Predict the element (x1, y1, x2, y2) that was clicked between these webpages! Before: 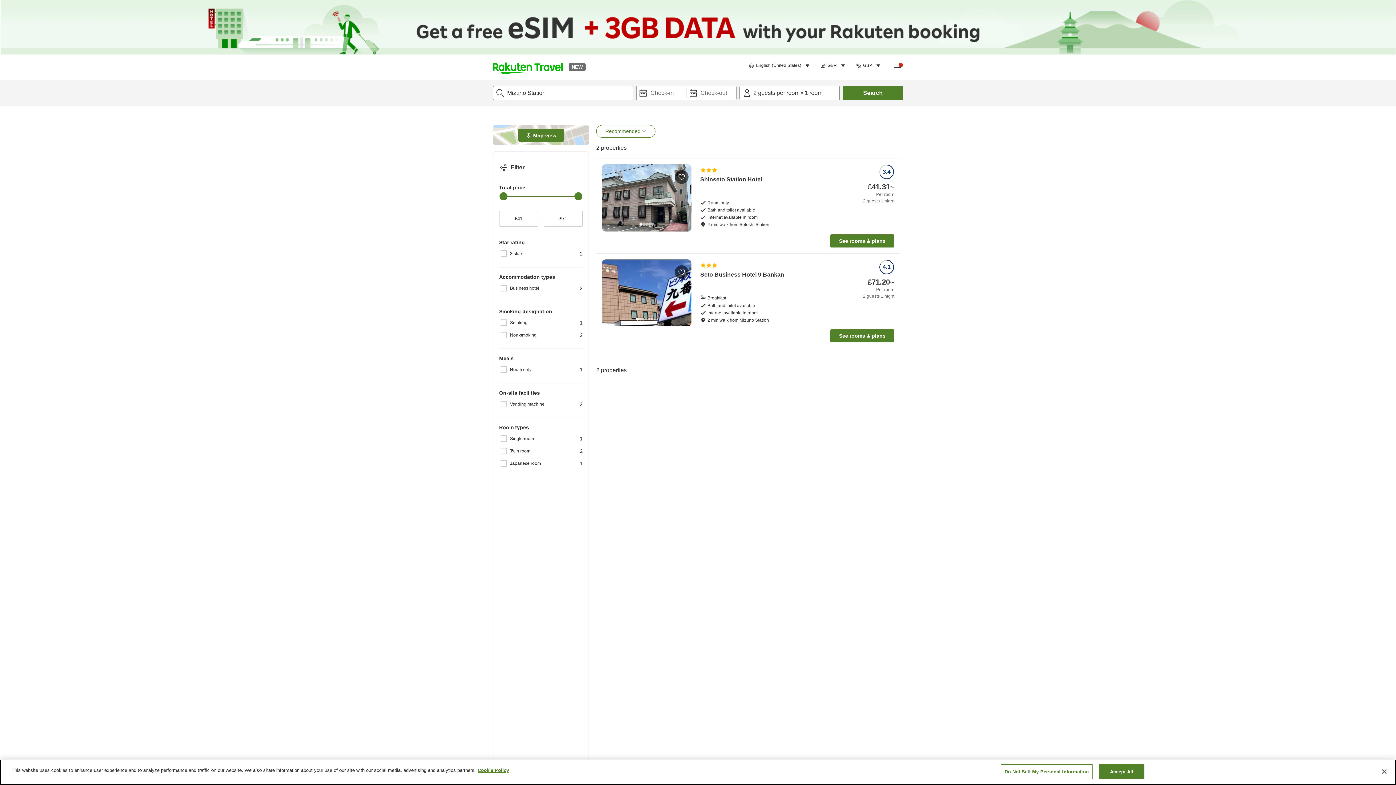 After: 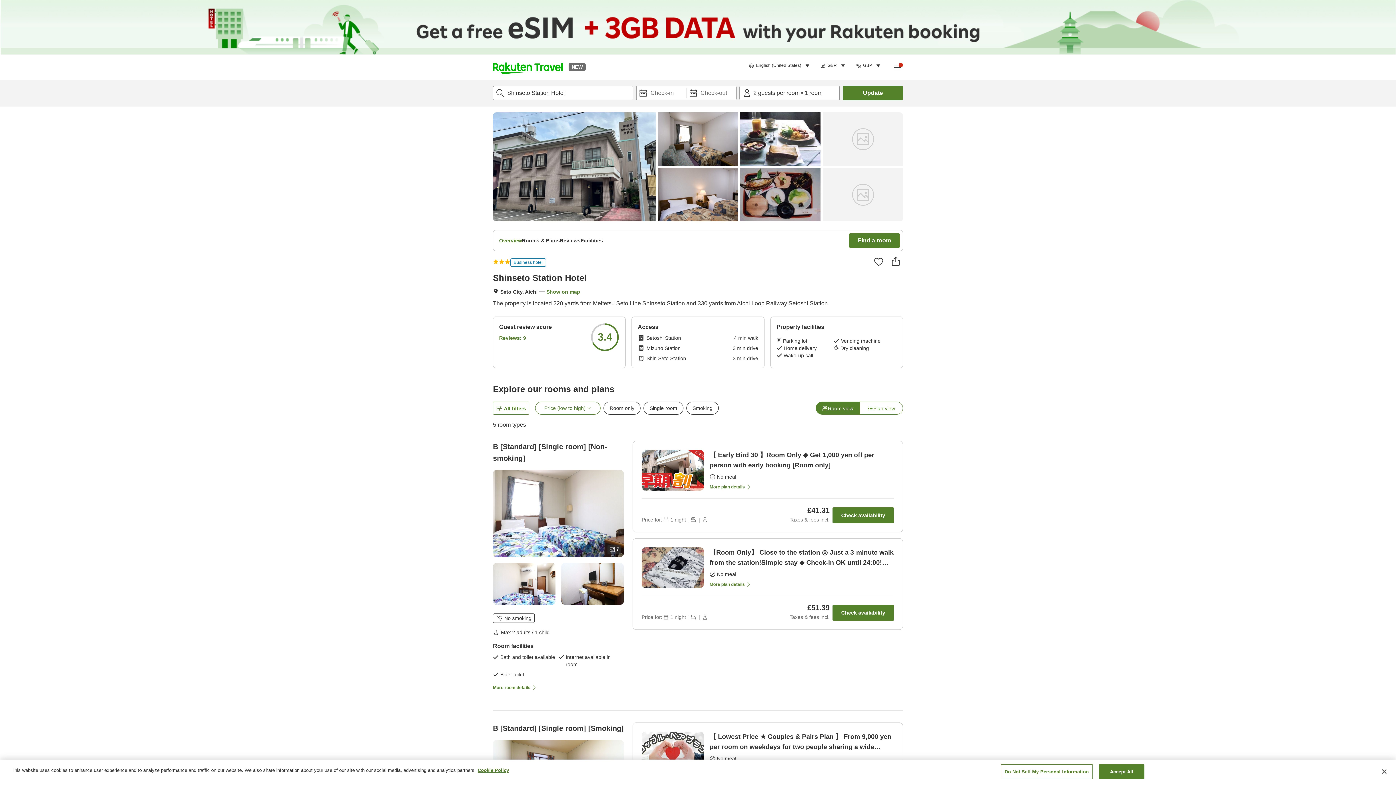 Action: label: Shinseto Station Hotel
Room only
Bath and toilet available
Internet available in room
4 min walk from Setoshi Station
3.4
£41.31~
Per room
2 guests 1 night
See rooms & plans bbox: (596, 158, 900, 253)